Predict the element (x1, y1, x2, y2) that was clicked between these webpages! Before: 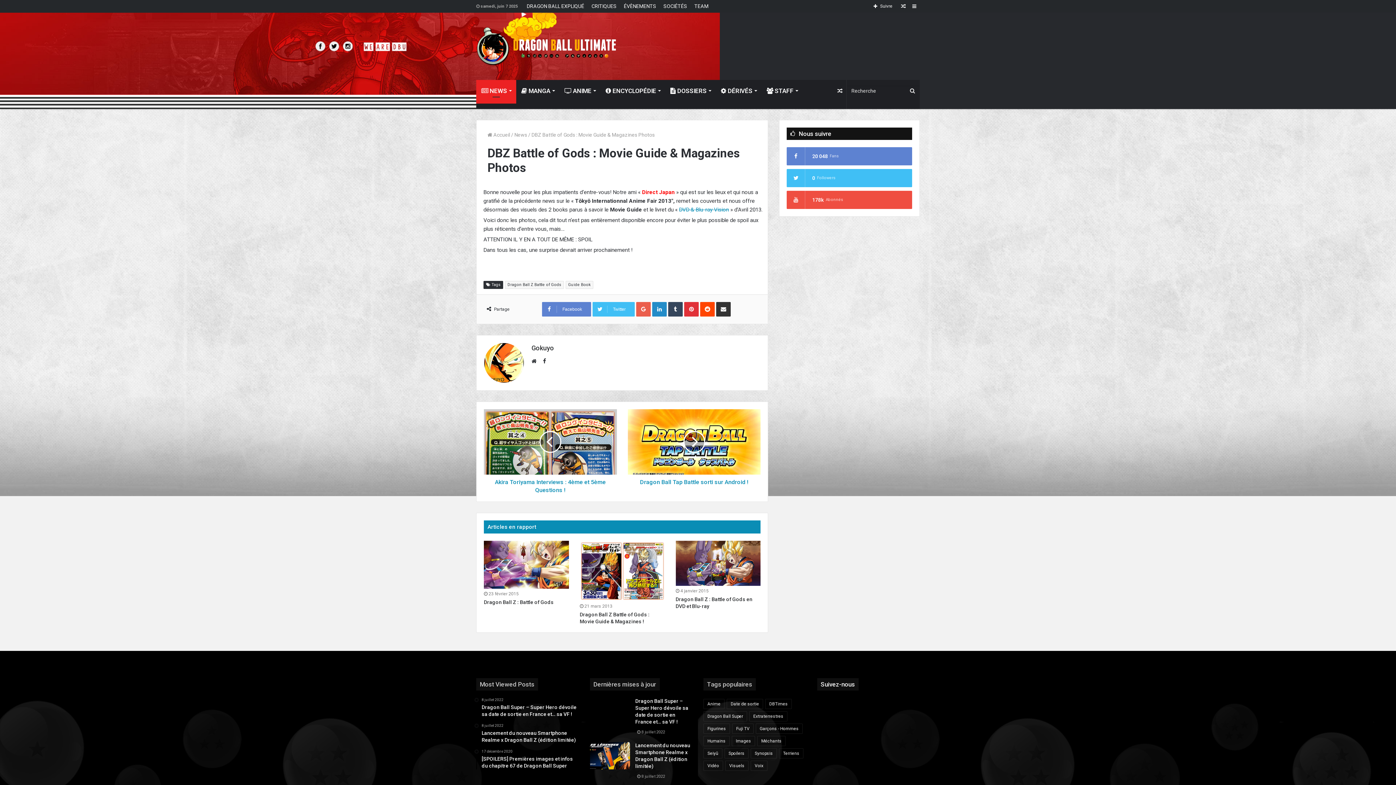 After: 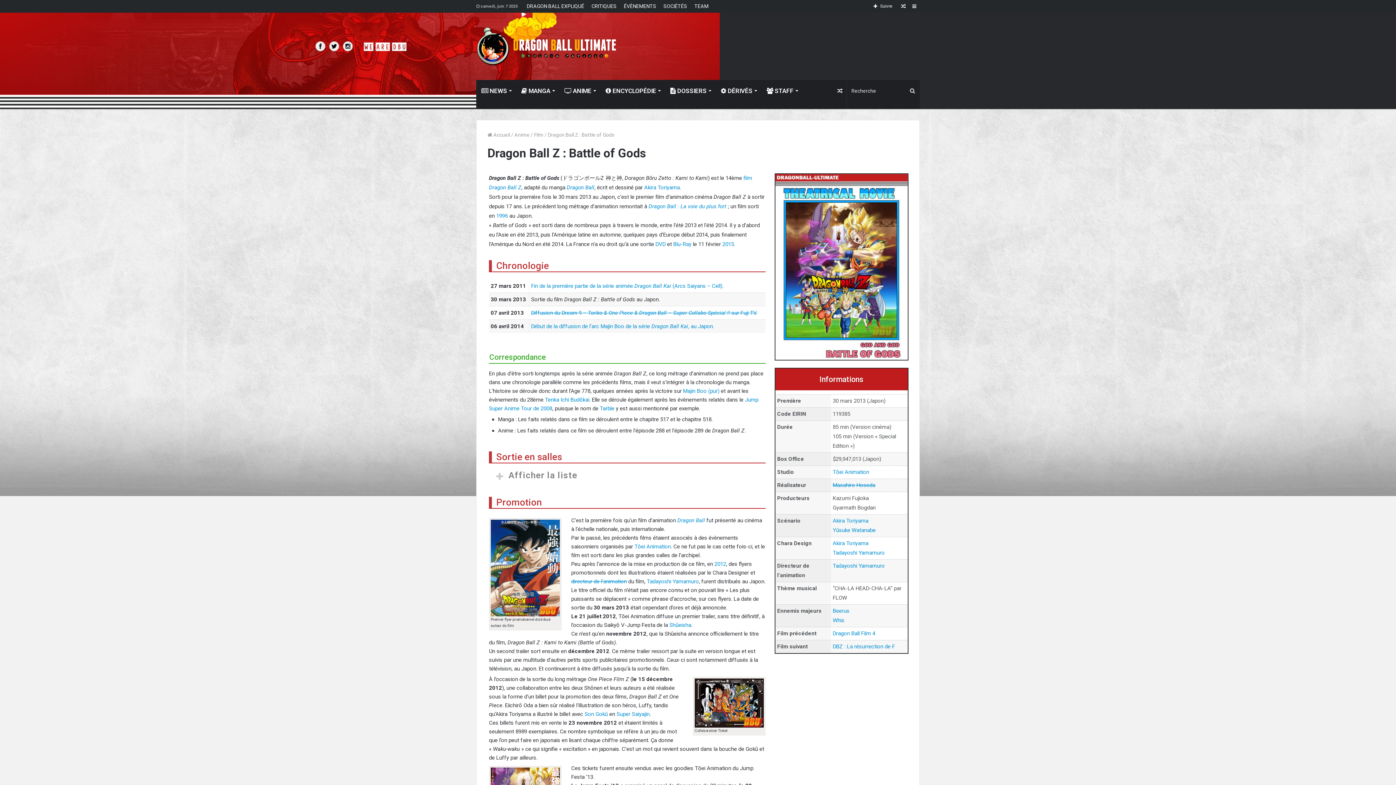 Action: bbox: (484, 541, 569, 588)